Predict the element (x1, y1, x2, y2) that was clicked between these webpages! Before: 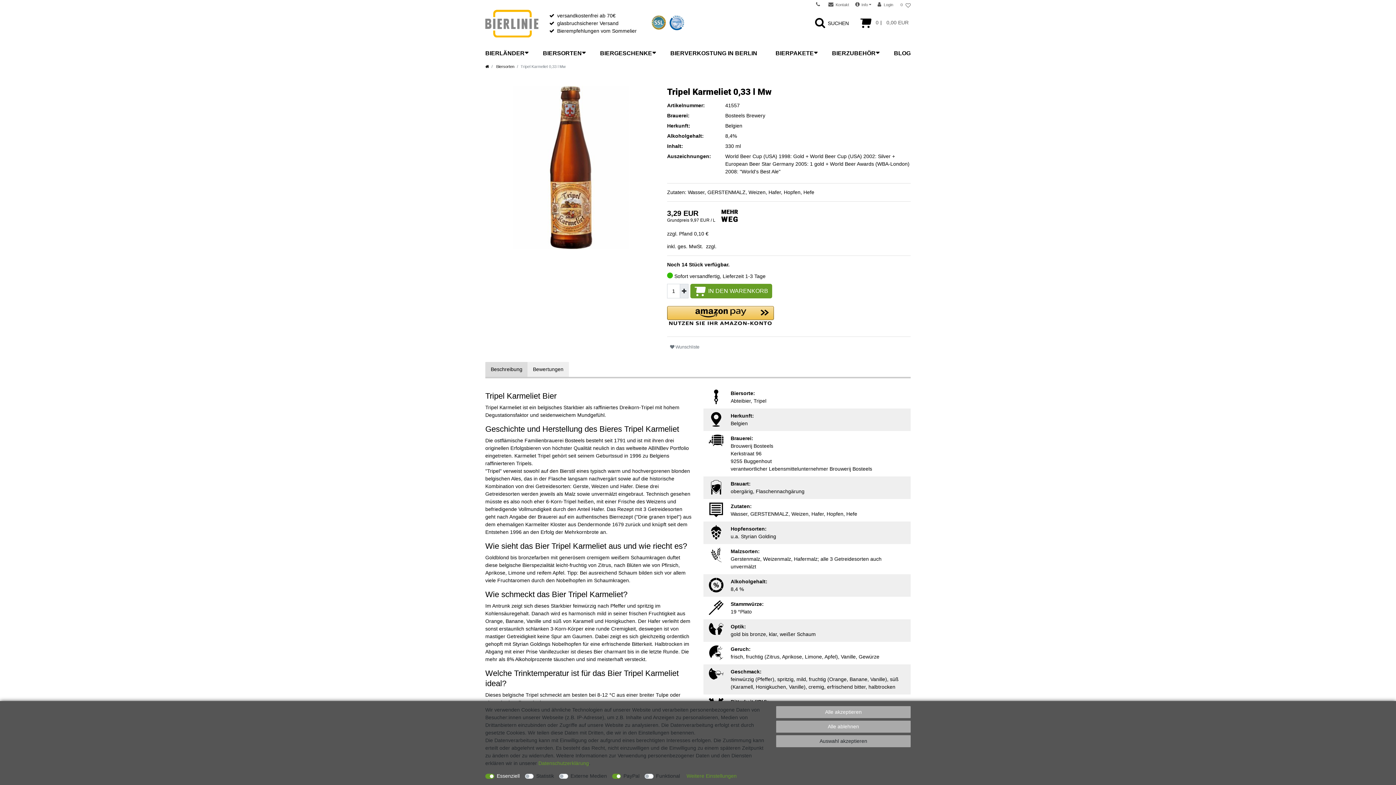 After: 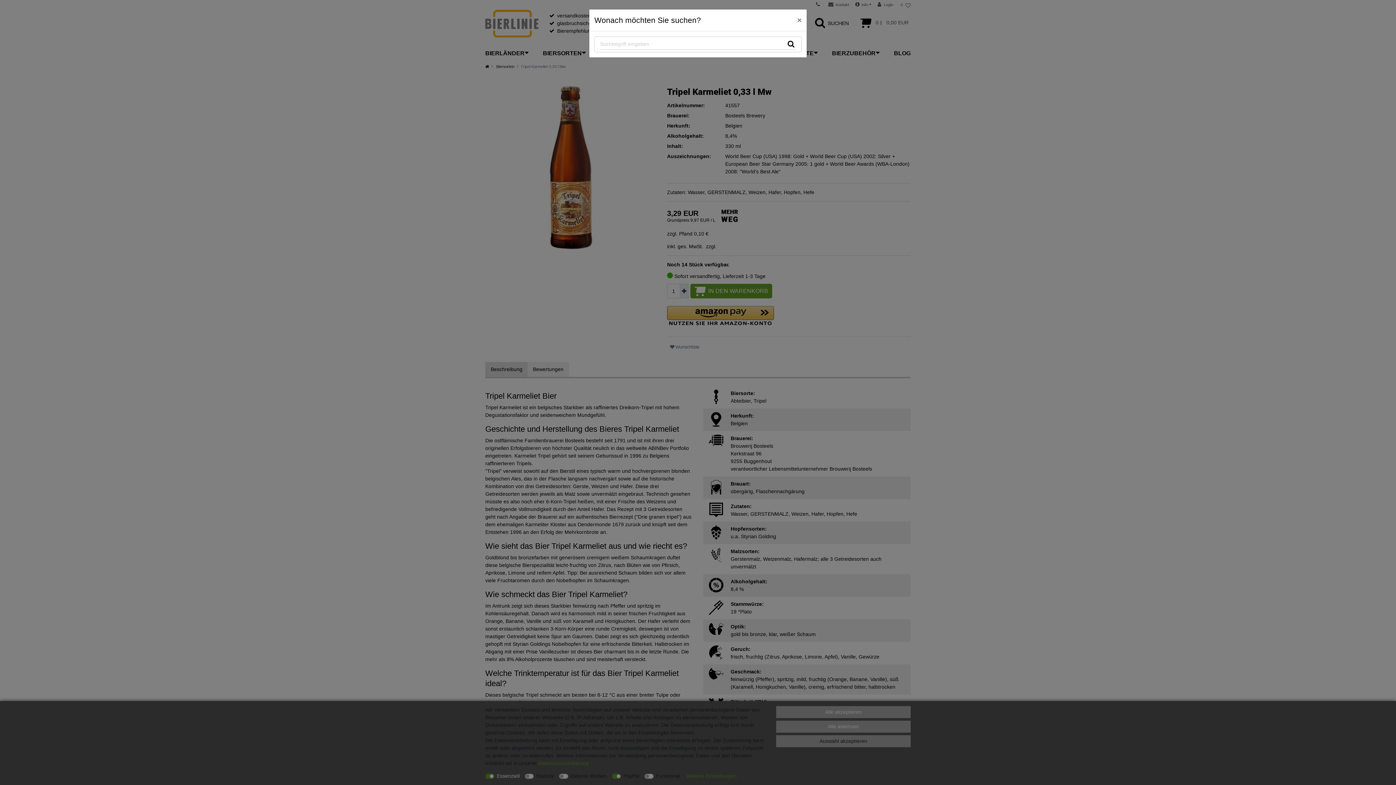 Action: bbox: (815, 20, 849, 26) label: SUCHEN